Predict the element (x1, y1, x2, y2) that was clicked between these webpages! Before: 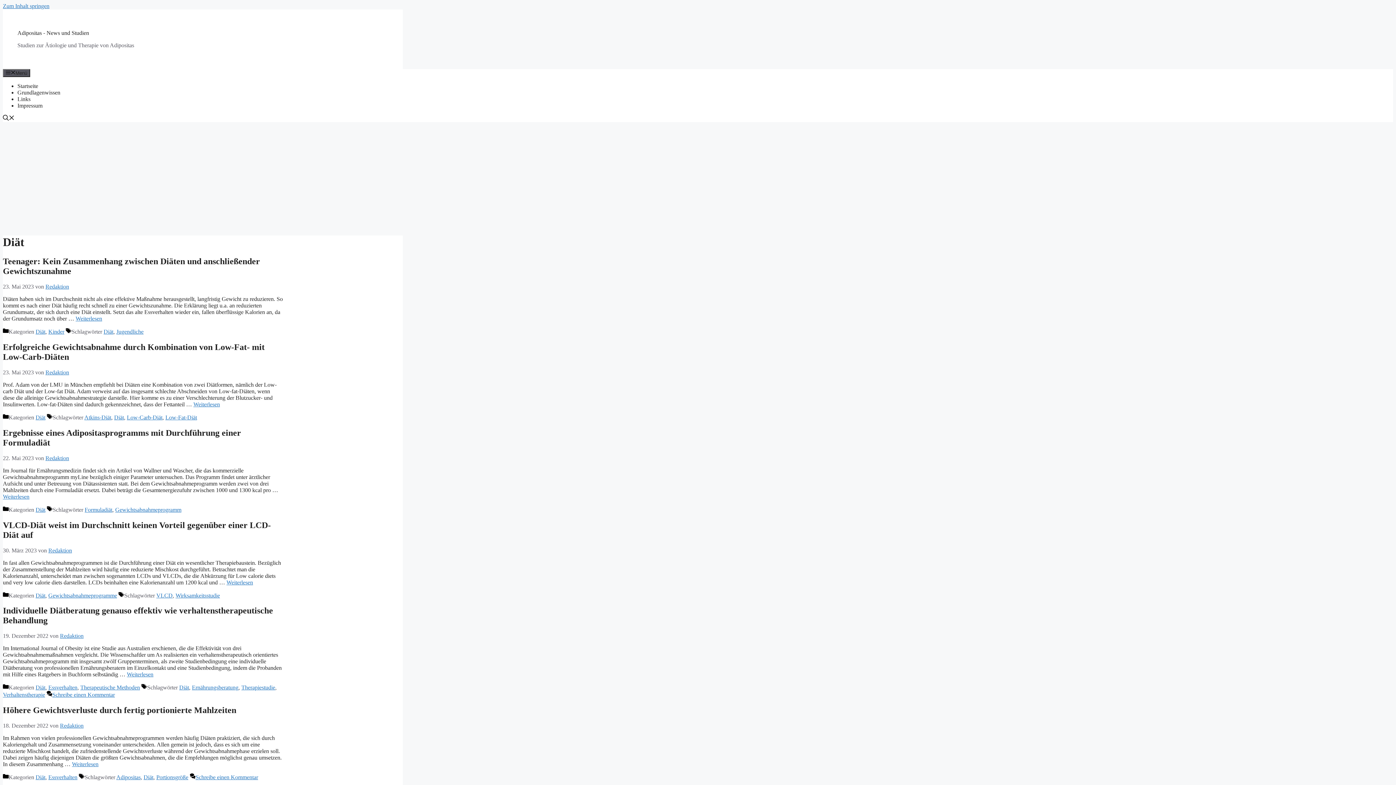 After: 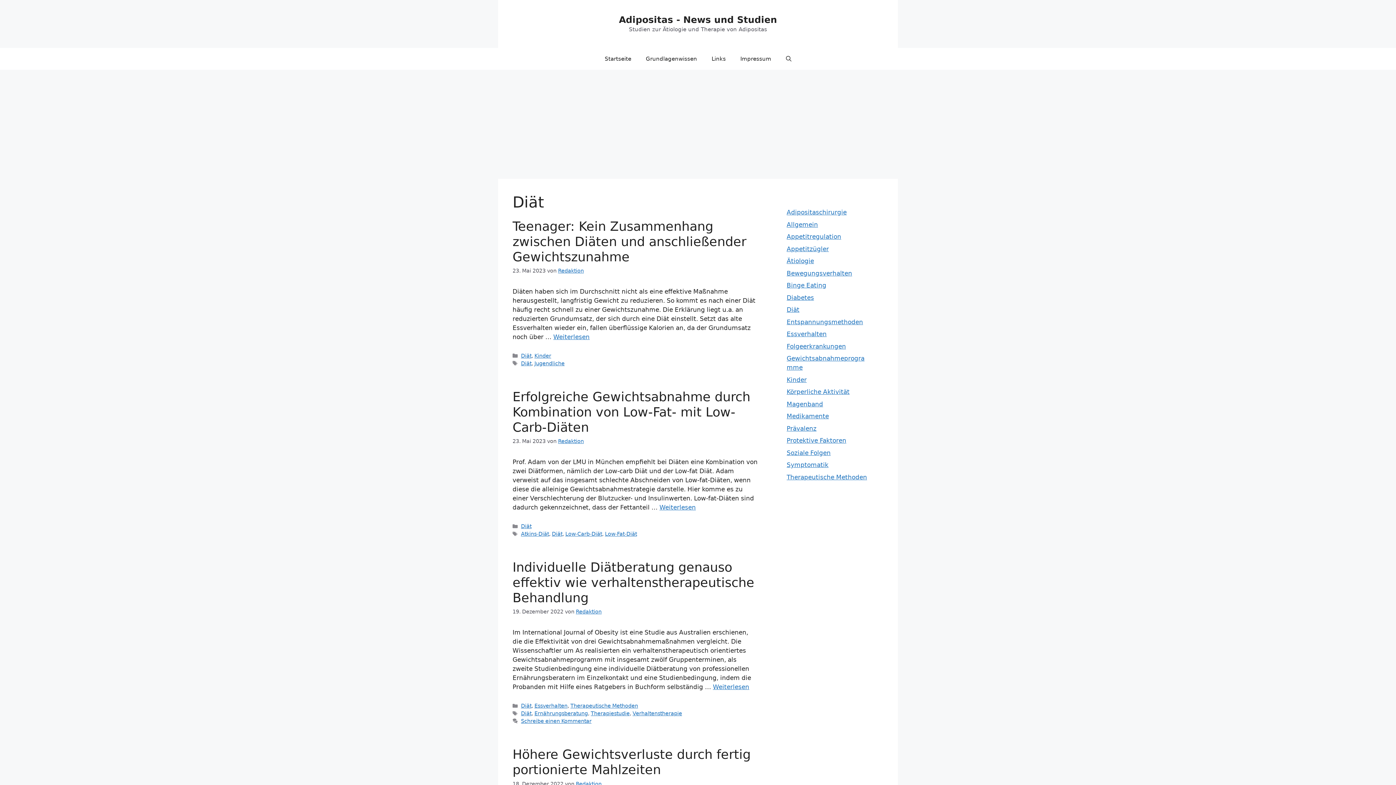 Action: label: Diät bbox: (179, 684, 189, 691)